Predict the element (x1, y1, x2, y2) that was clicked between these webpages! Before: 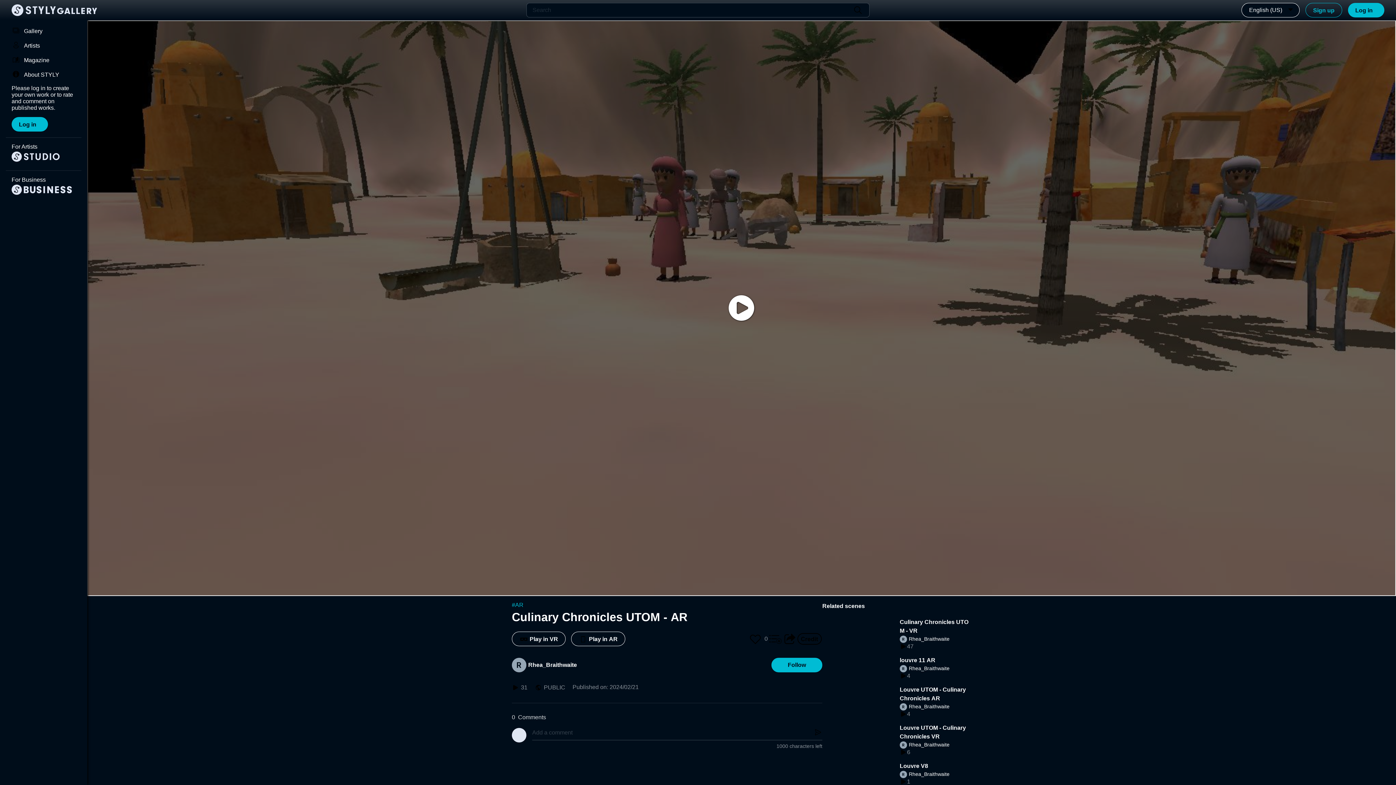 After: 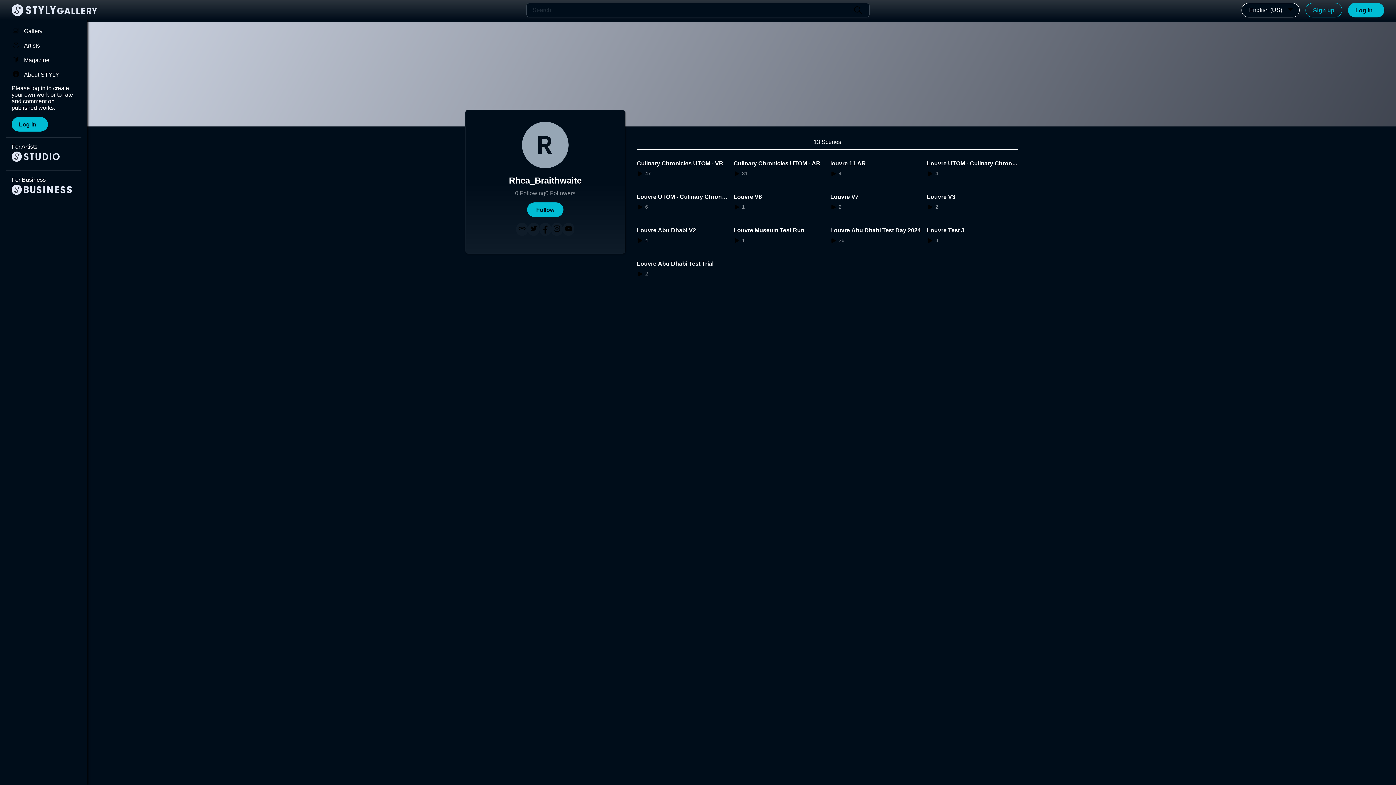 Action: label: Rhea_Braithwaite bbox: (900, 665, 971, 672)